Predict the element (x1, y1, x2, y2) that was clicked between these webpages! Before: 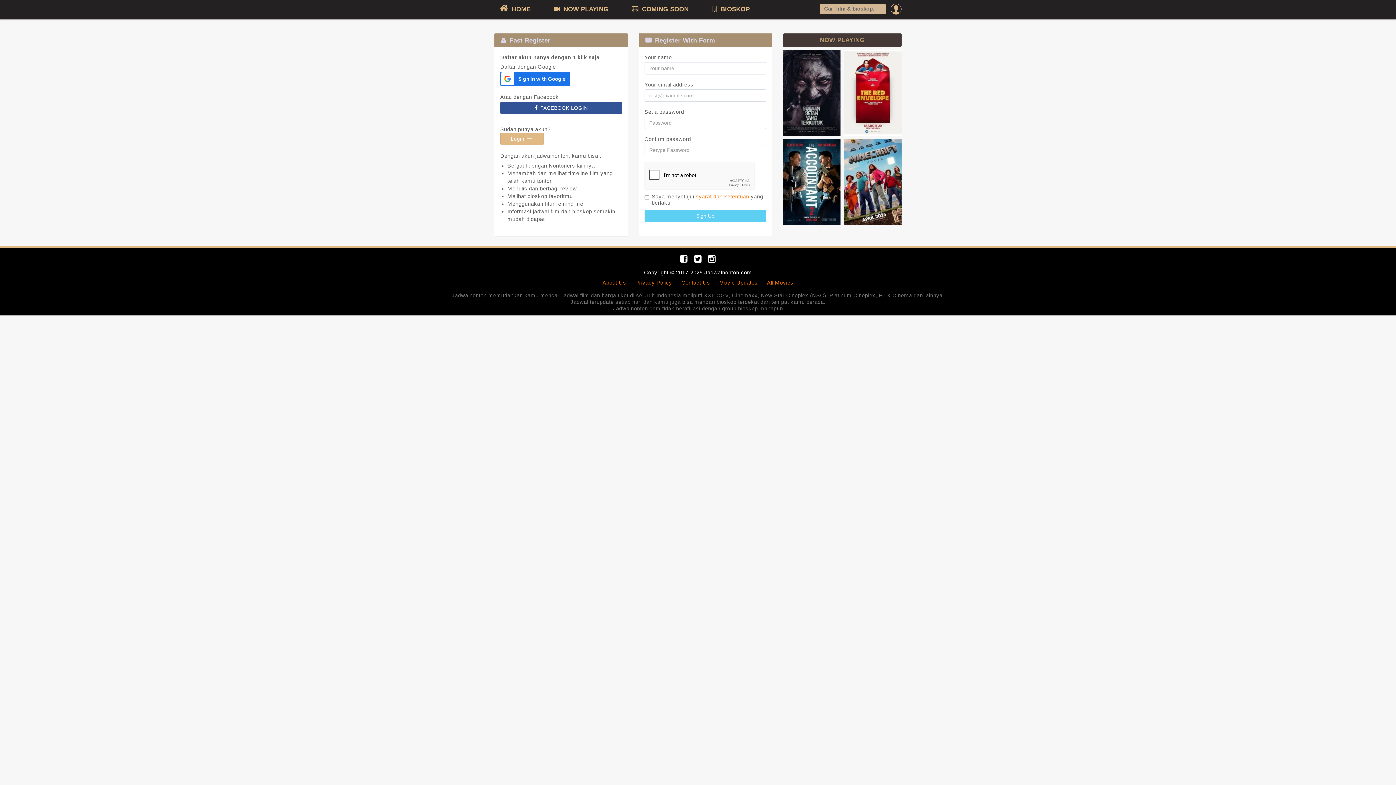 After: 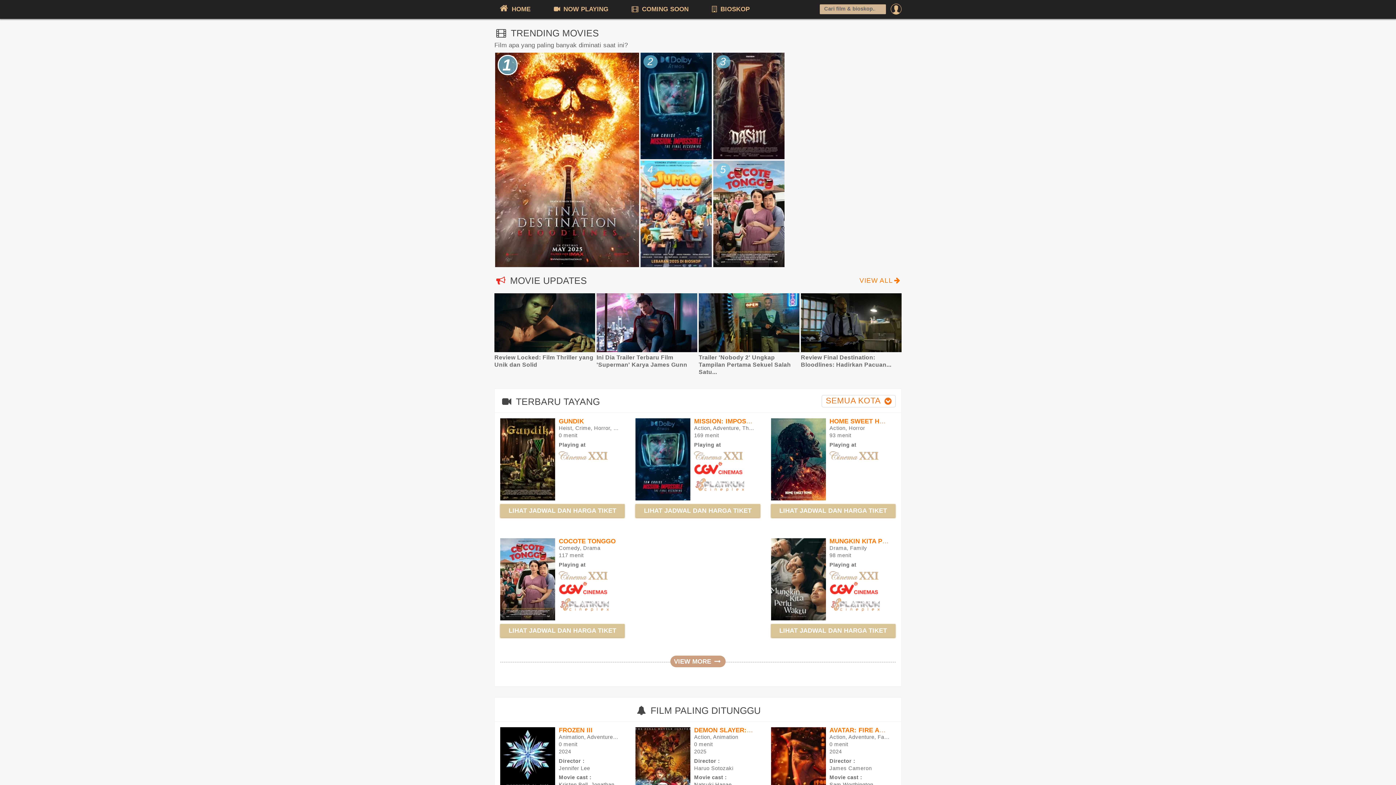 Action: label:  HOME bbox: (494, 3, 534, 14)